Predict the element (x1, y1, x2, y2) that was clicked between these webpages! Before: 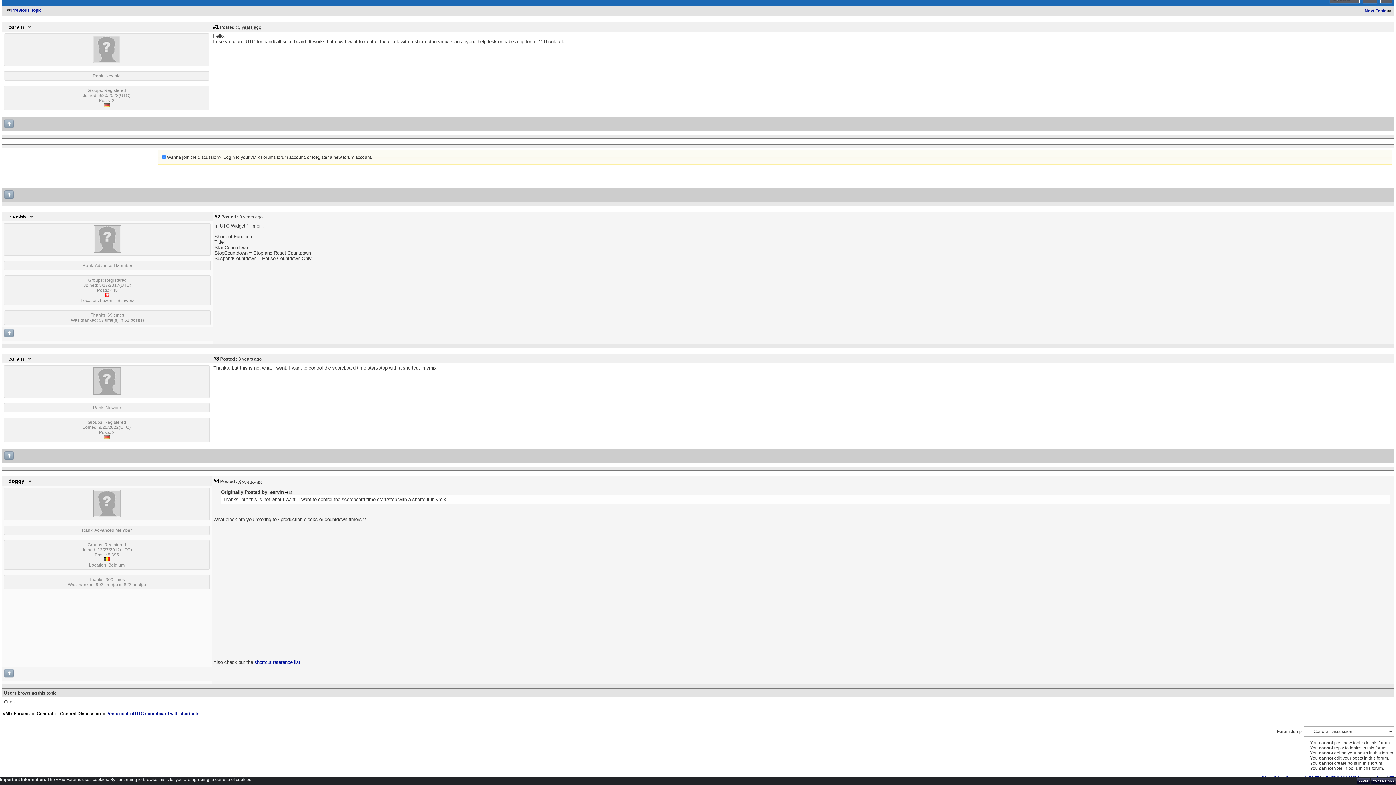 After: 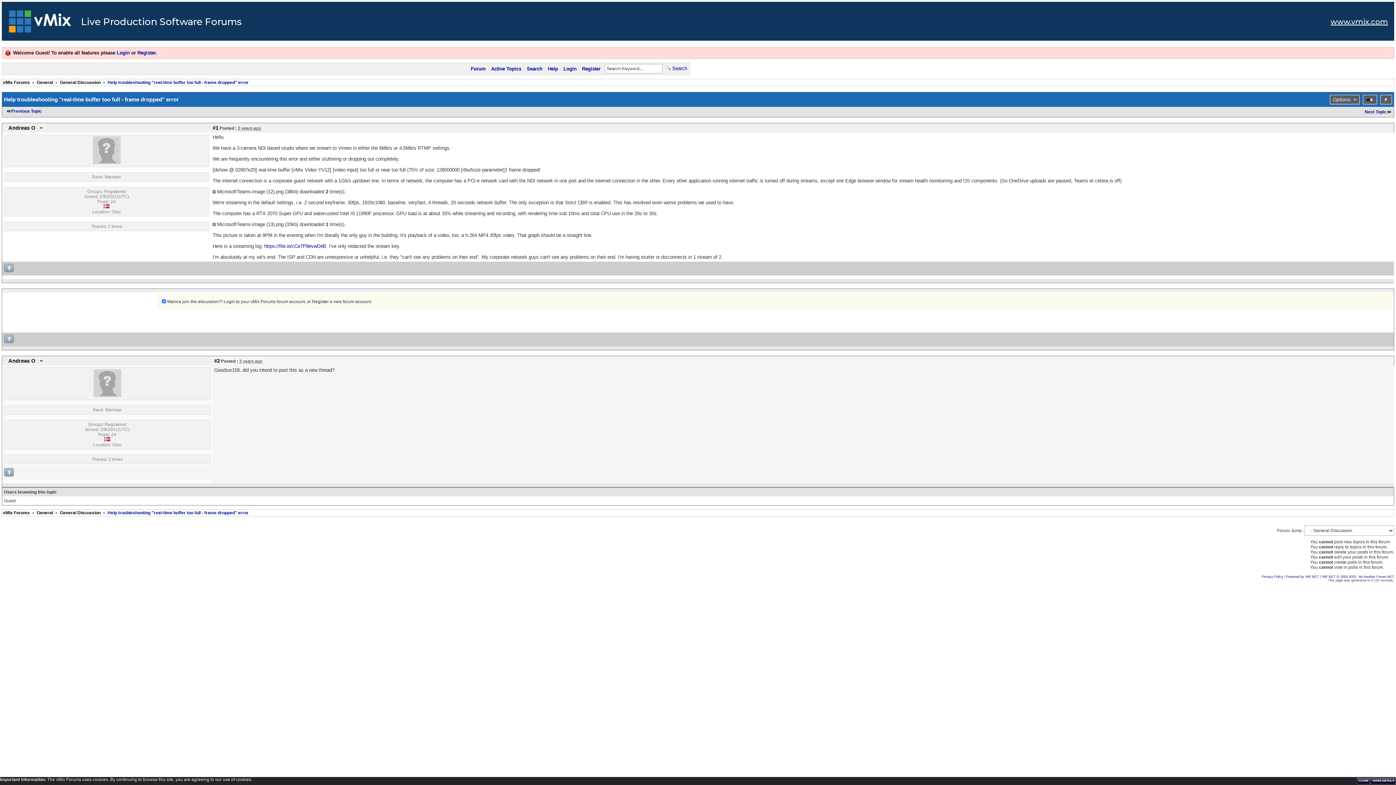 Action: bbox: (1363, 7, 1392, 14) label: Next Topic